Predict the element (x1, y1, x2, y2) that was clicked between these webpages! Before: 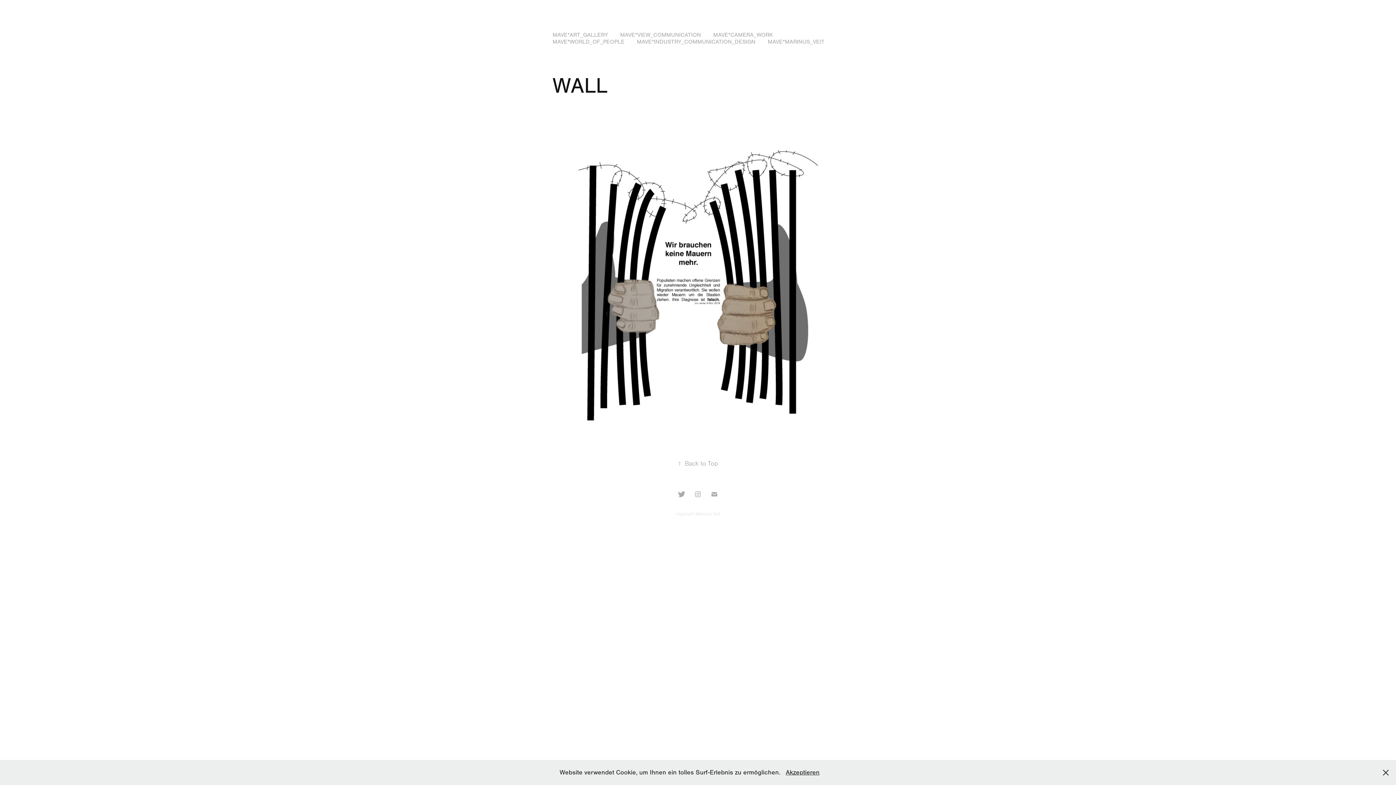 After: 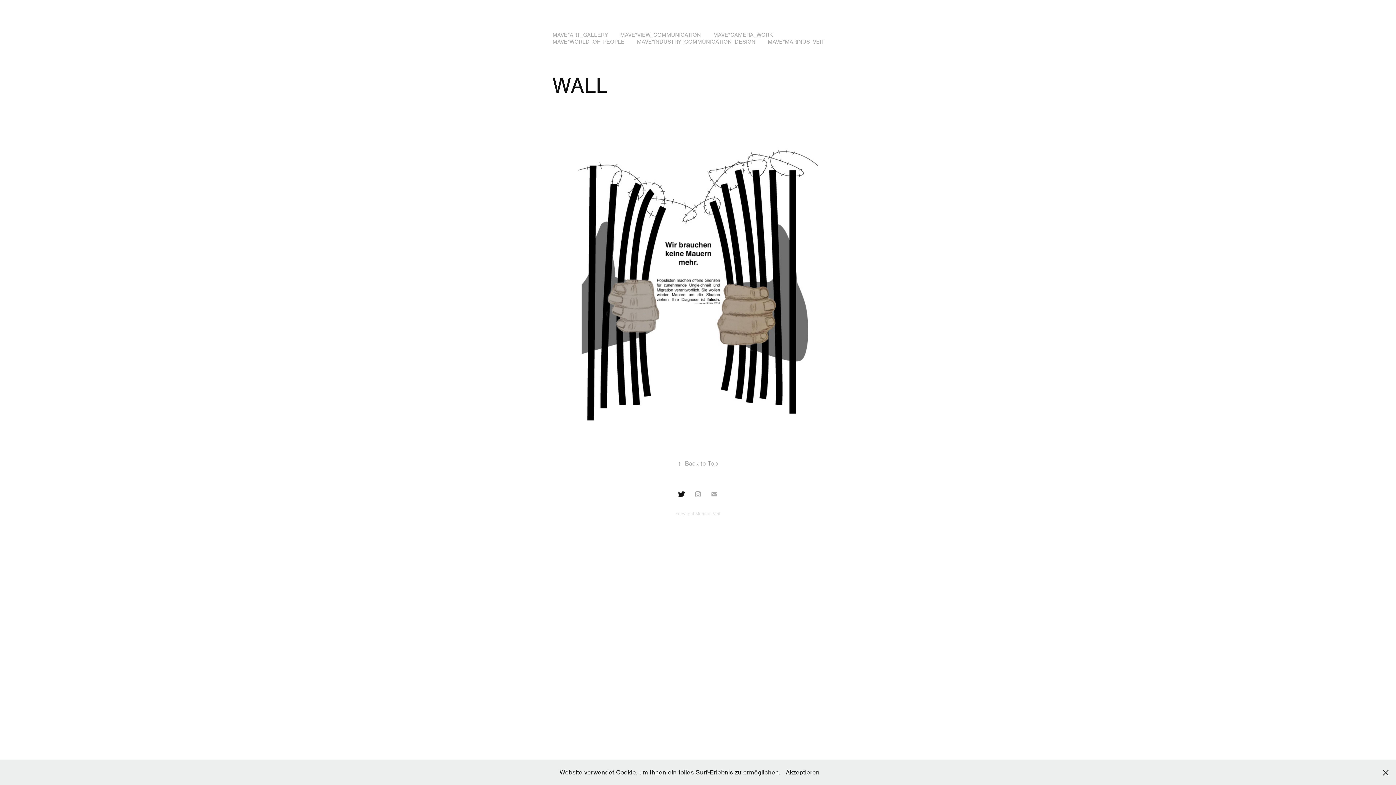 Action: bbox: (676, 488, 687, 499)